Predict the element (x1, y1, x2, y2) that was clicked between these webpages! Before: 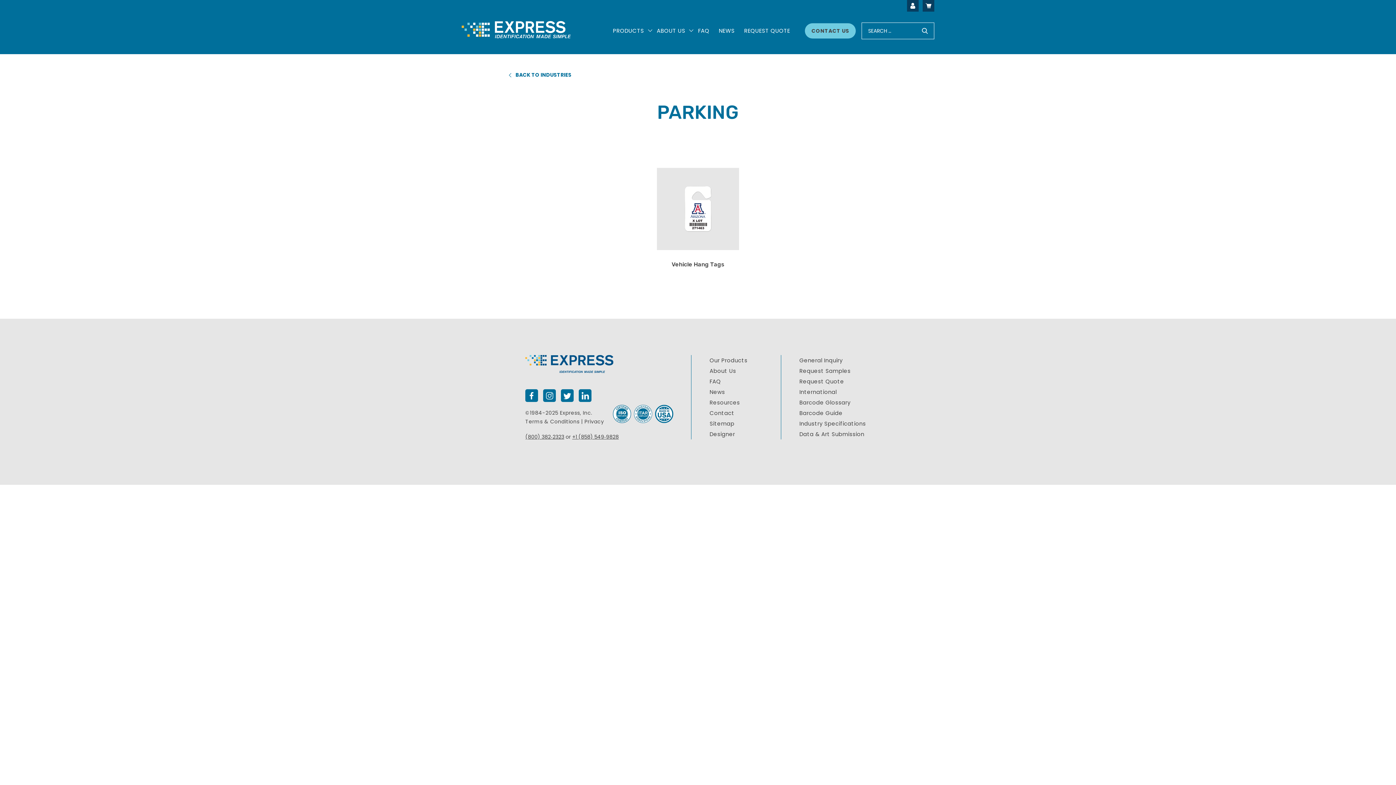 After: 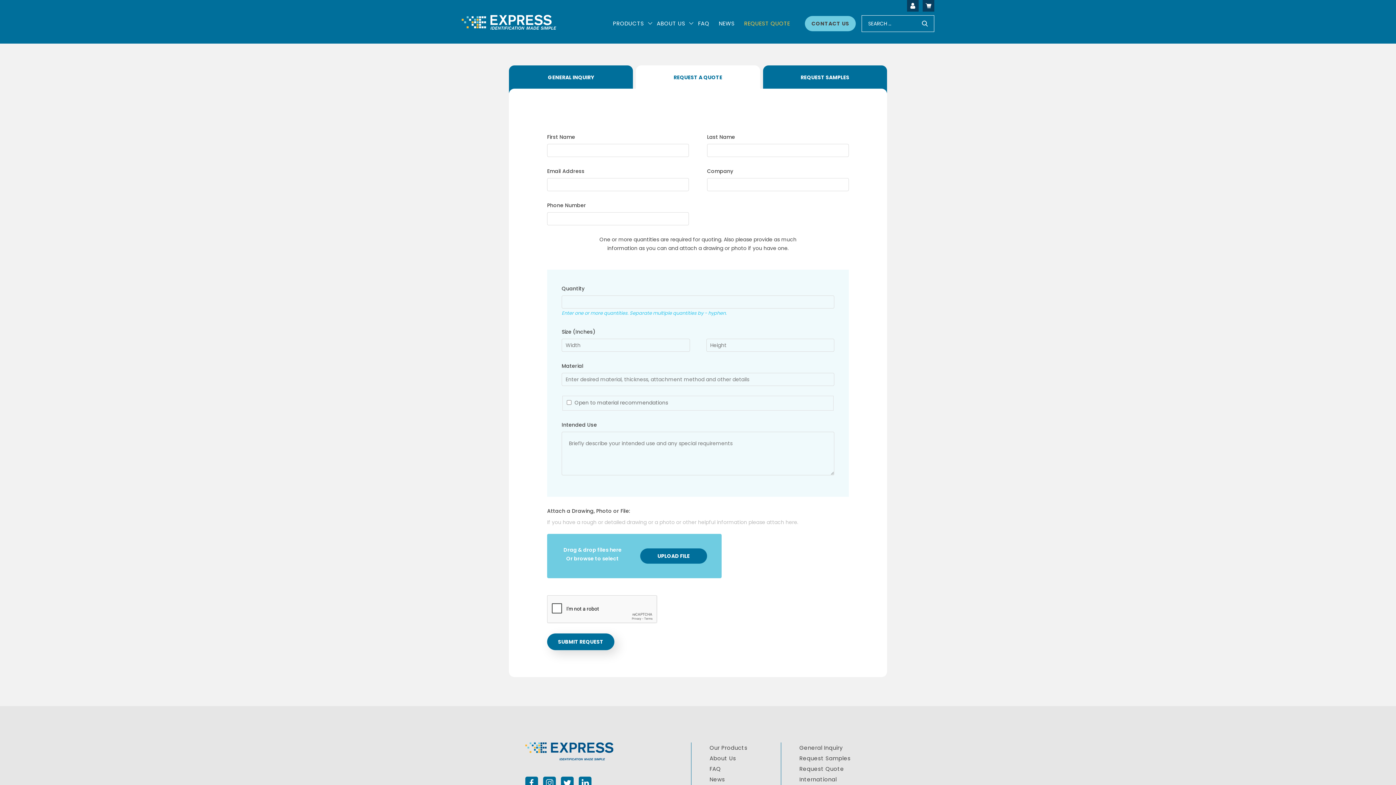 Action: bbox: (799, 377, 844, 385) label: Request Quote